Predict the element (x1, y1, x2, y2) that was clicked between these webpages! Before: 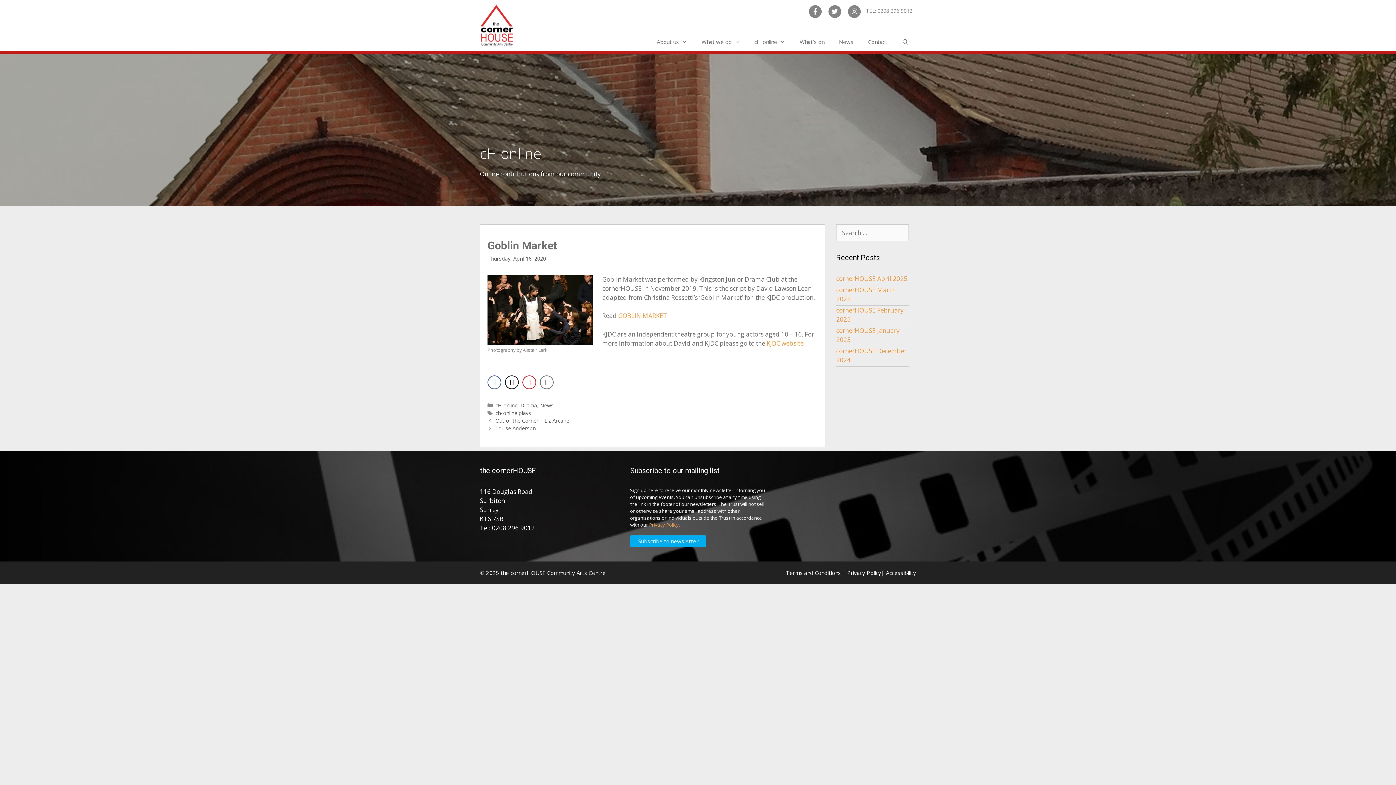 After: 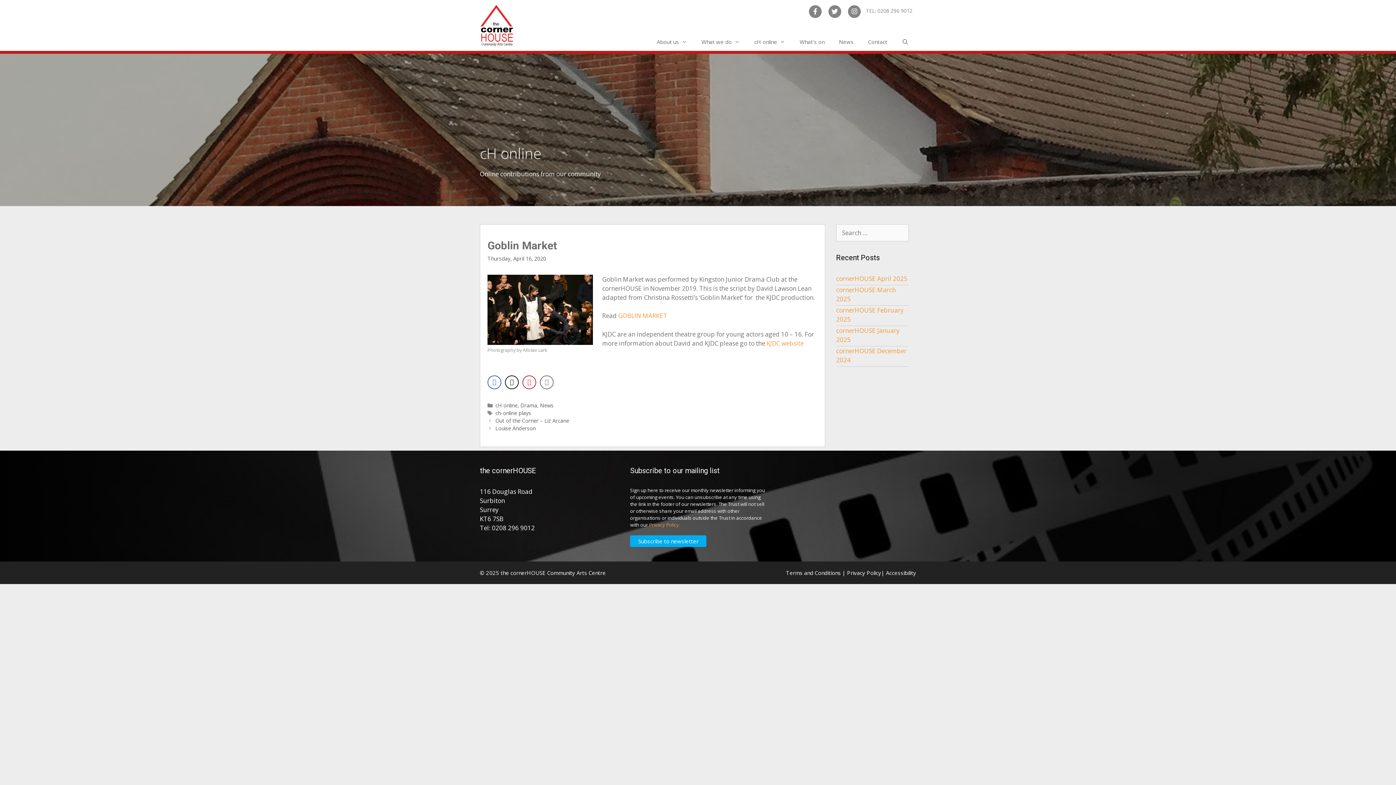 Action: bbox: (487, 255, 546, 262) label: Thursday, April 16, 2020